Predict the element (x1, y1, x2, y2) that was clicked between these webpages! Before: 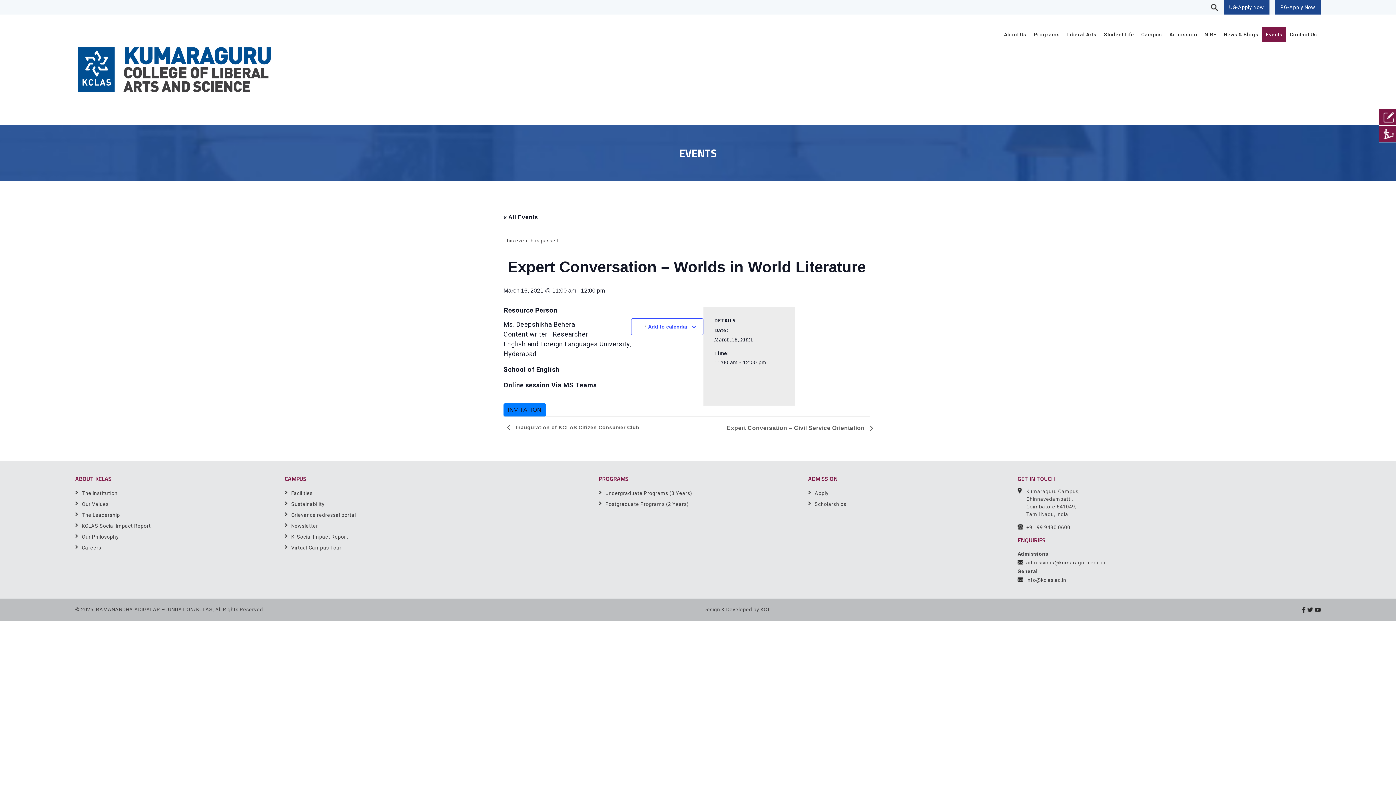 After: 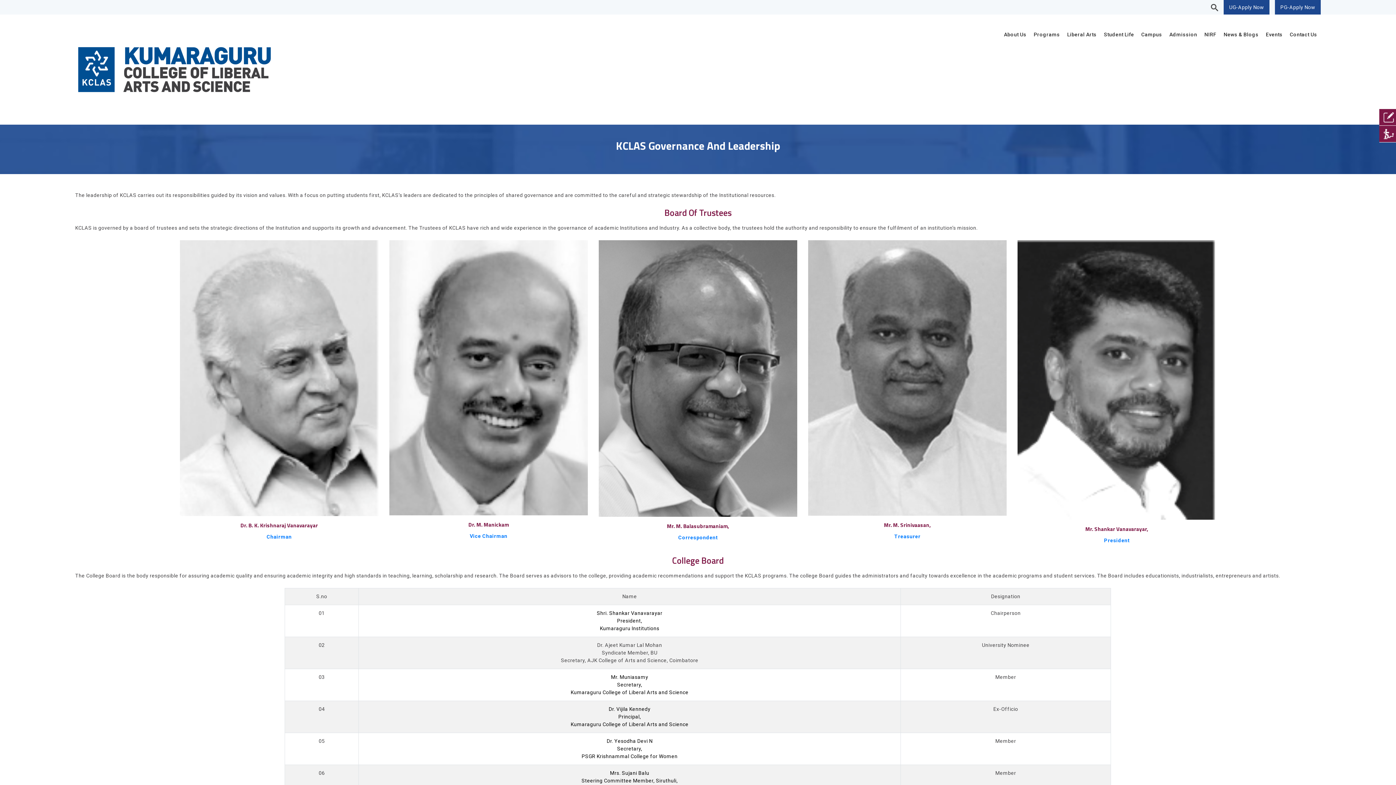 Action: label: The Leadership bbox: (81, 512, 120, 518)